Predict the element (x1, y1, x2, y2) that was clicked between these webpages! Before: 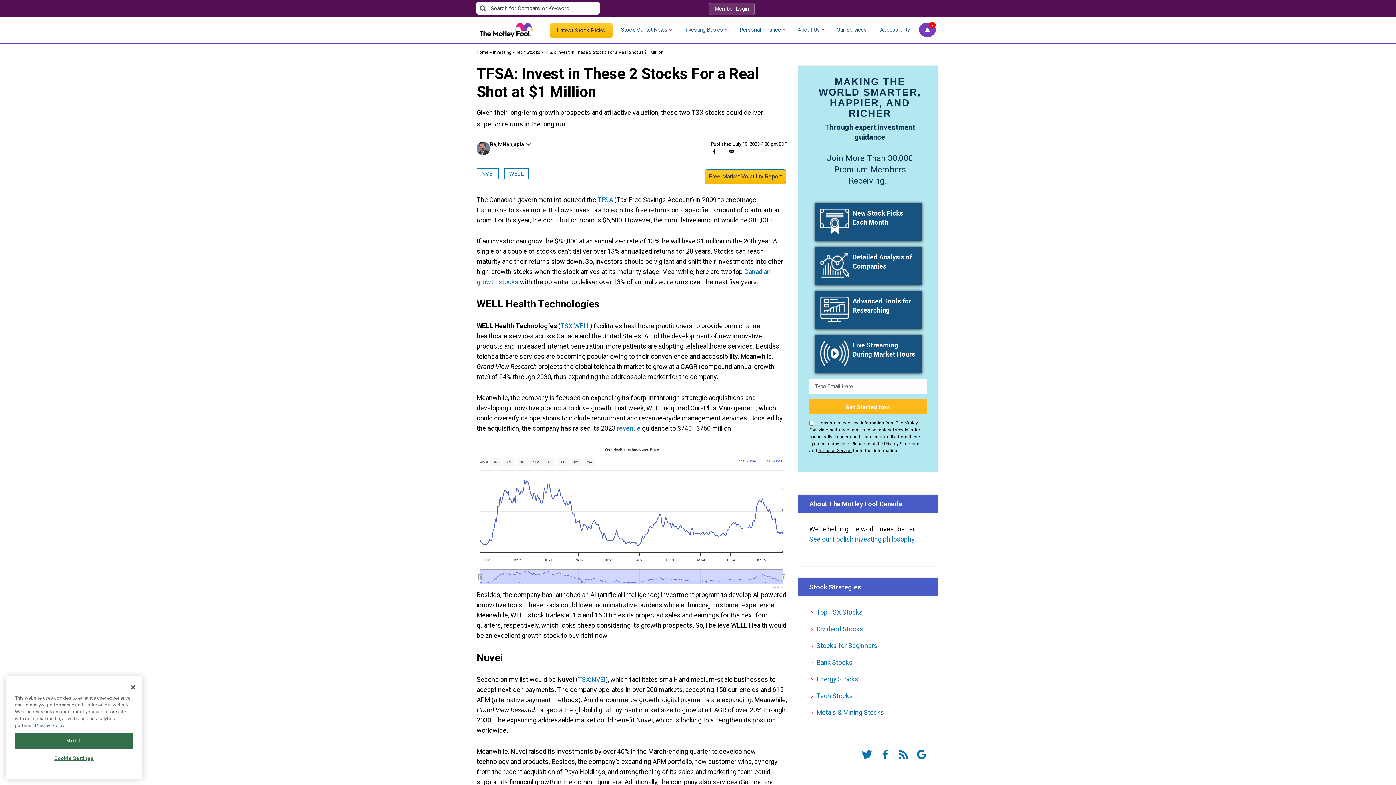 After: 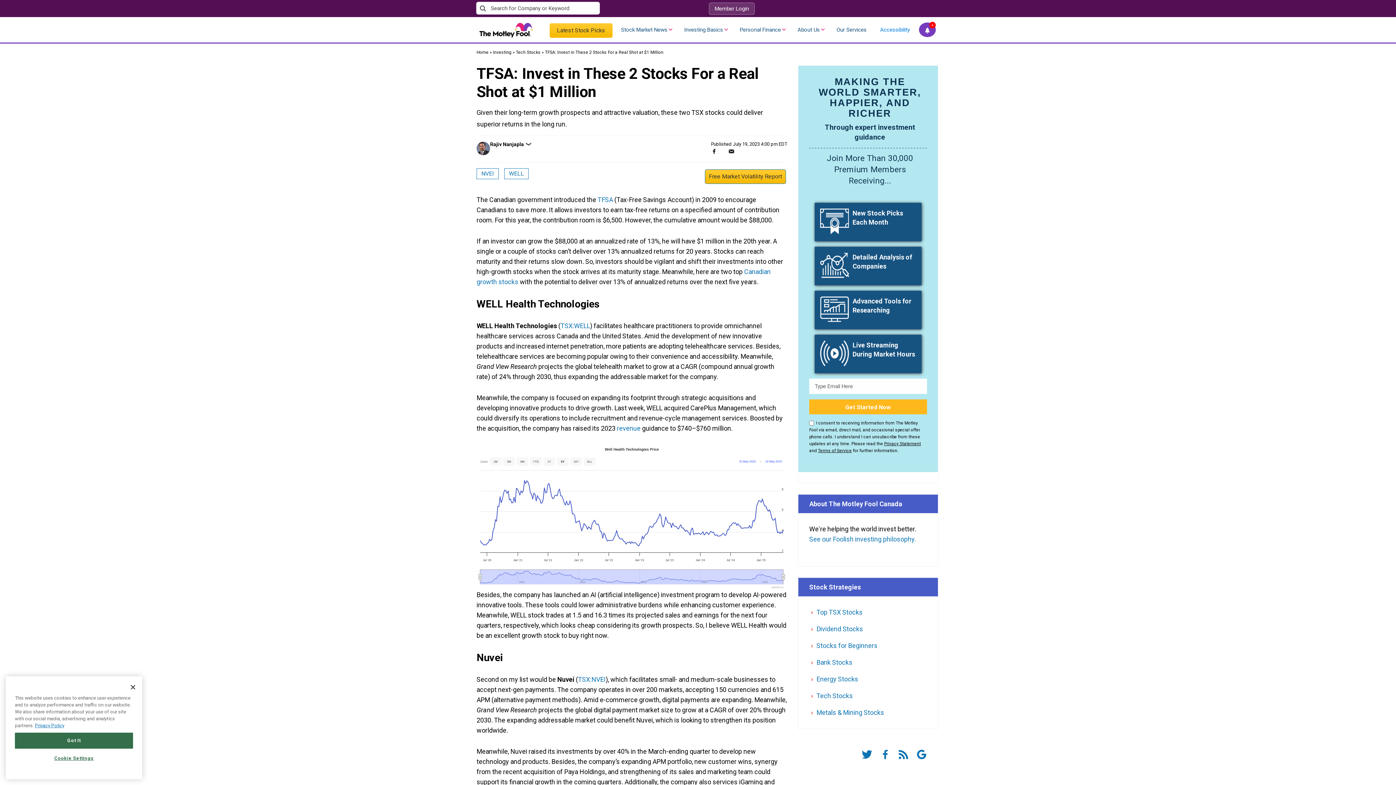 Action: label: Accessibility bbox: (873, 17, 912, 42)